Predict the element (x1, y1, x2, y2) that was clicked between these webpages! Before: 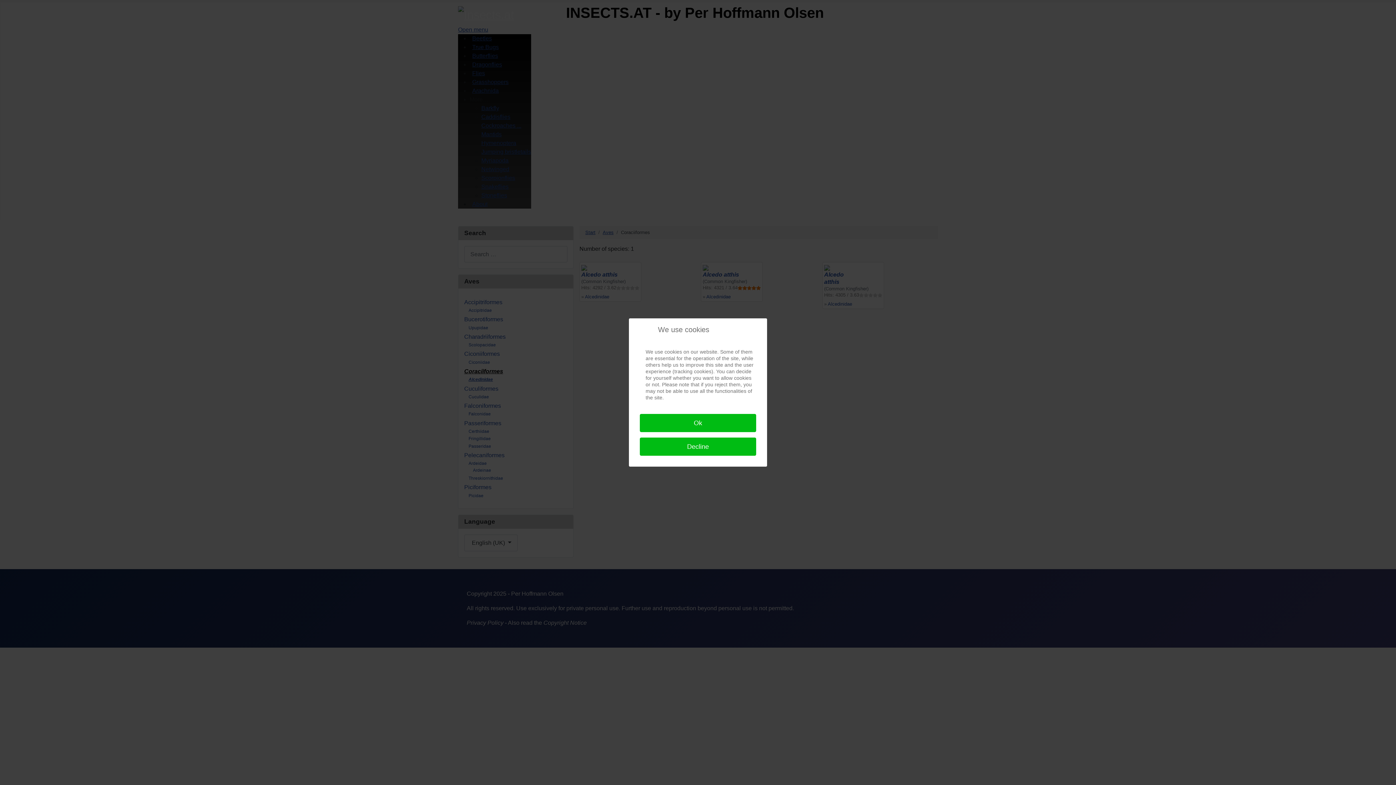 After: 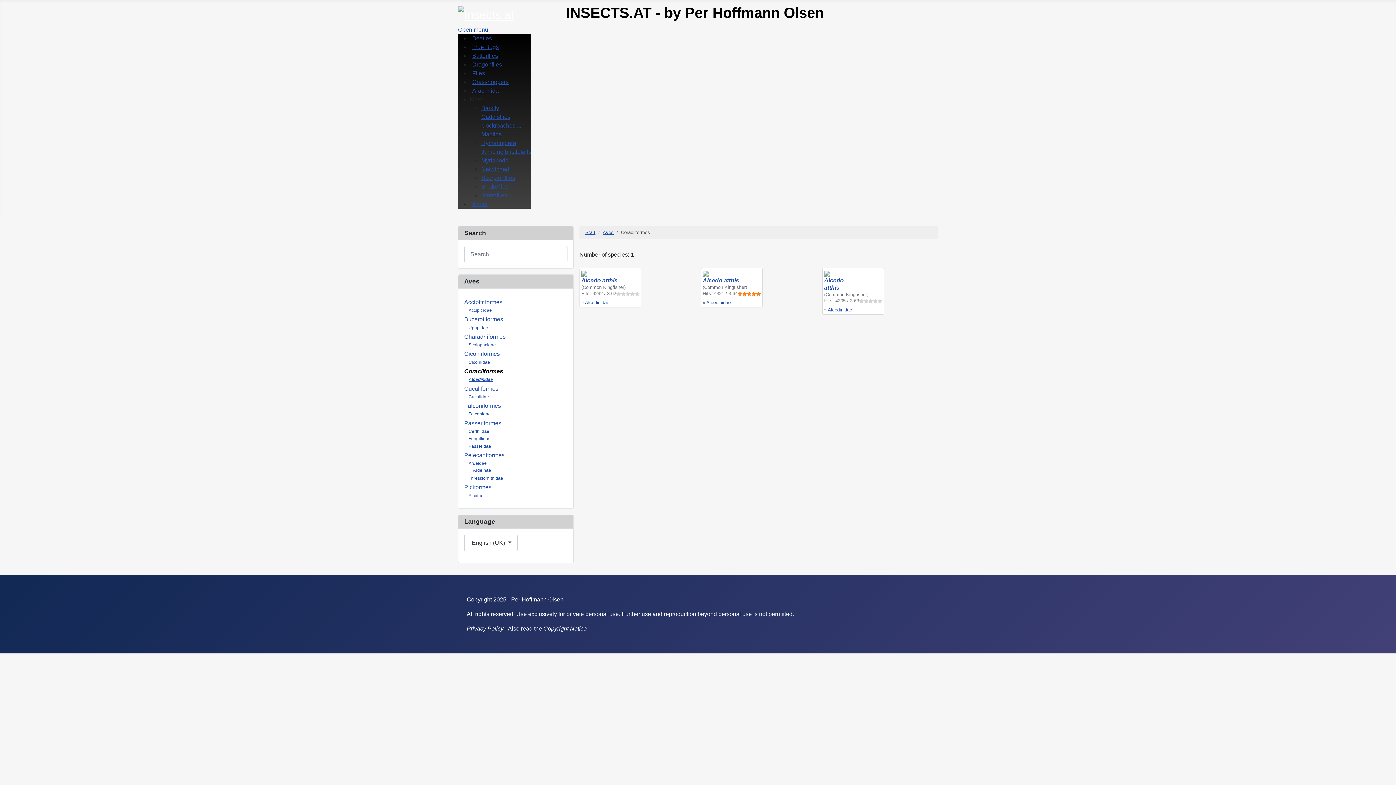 Action: label: Ok bbox: (640, 414, 756, 432)